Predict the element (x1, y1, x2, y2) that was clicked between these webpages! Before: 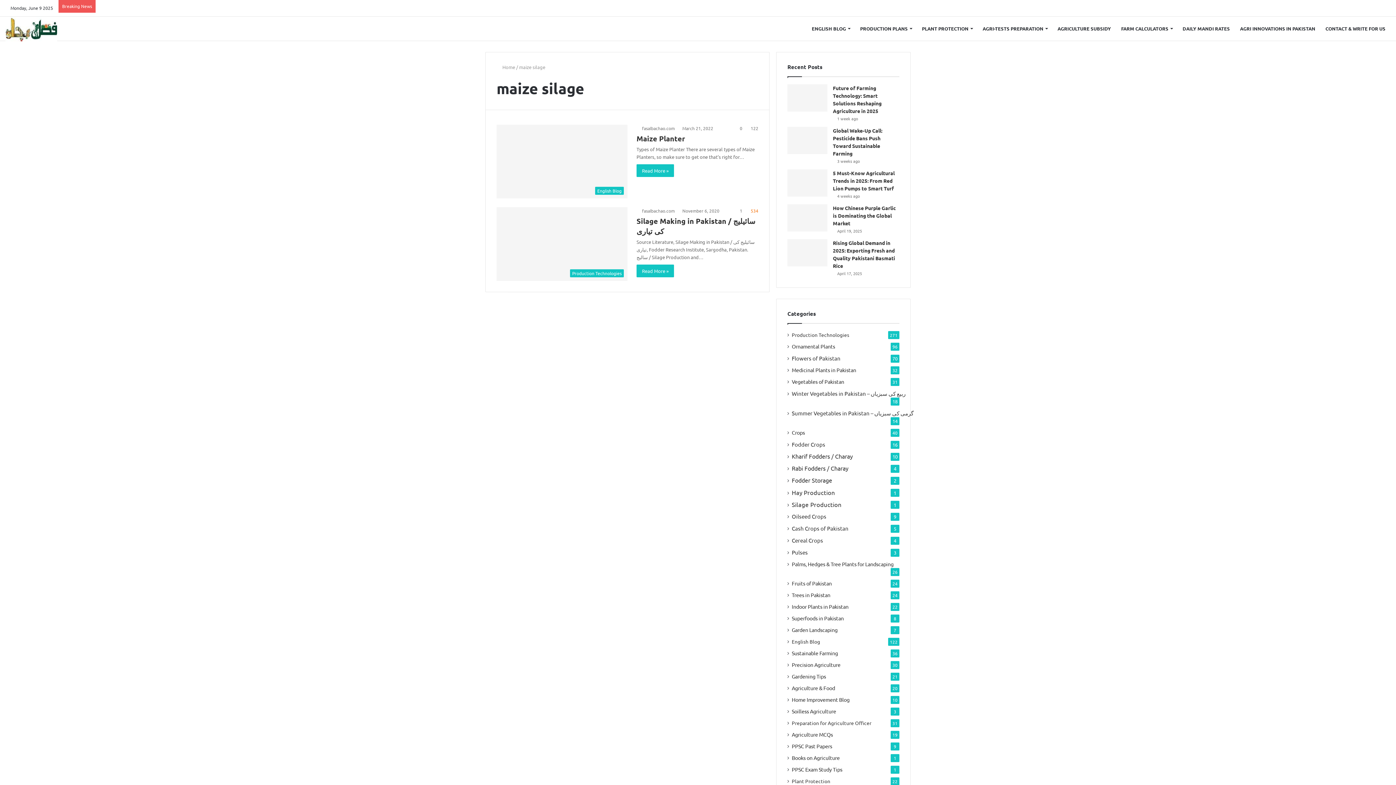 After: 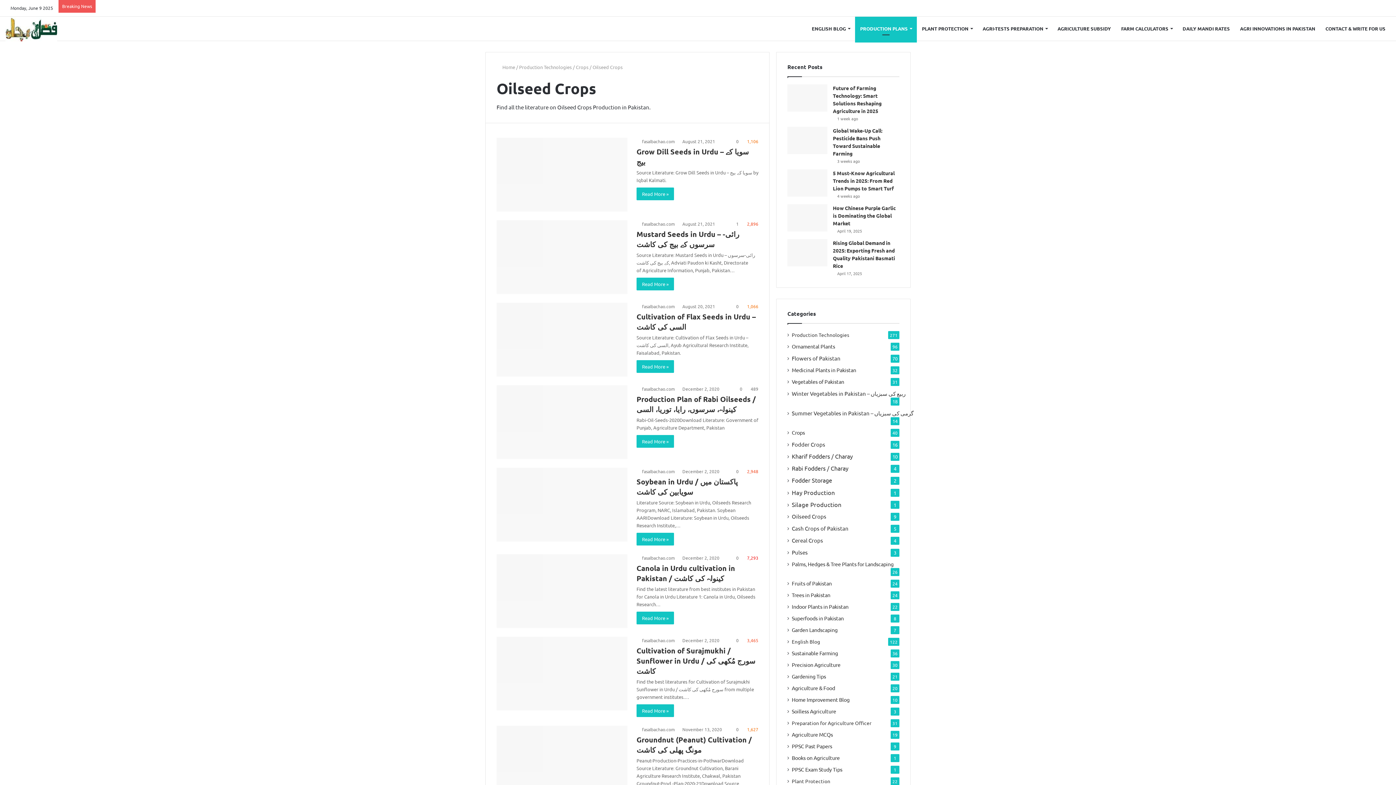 Action: bbox: (792, 512, 826, 520) label: Oilseed Crops